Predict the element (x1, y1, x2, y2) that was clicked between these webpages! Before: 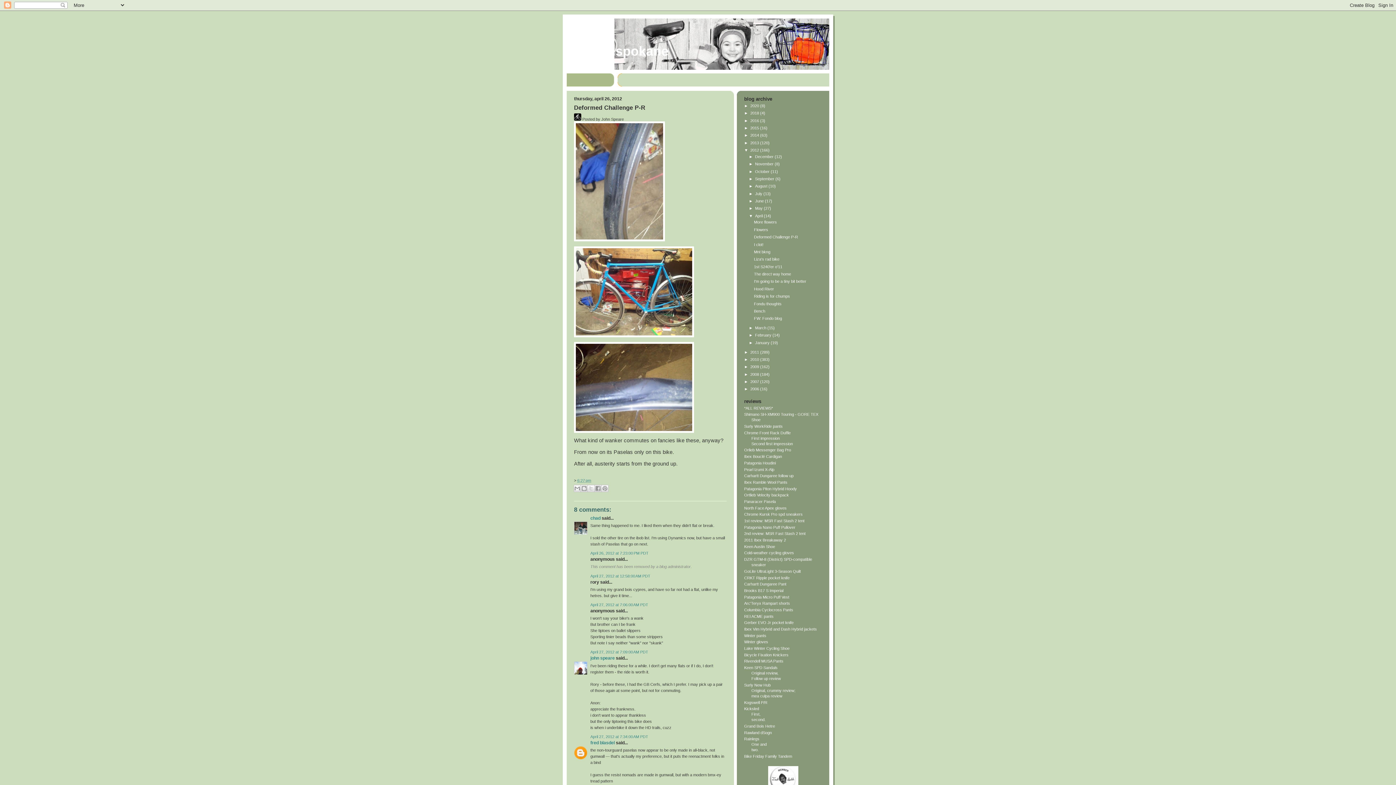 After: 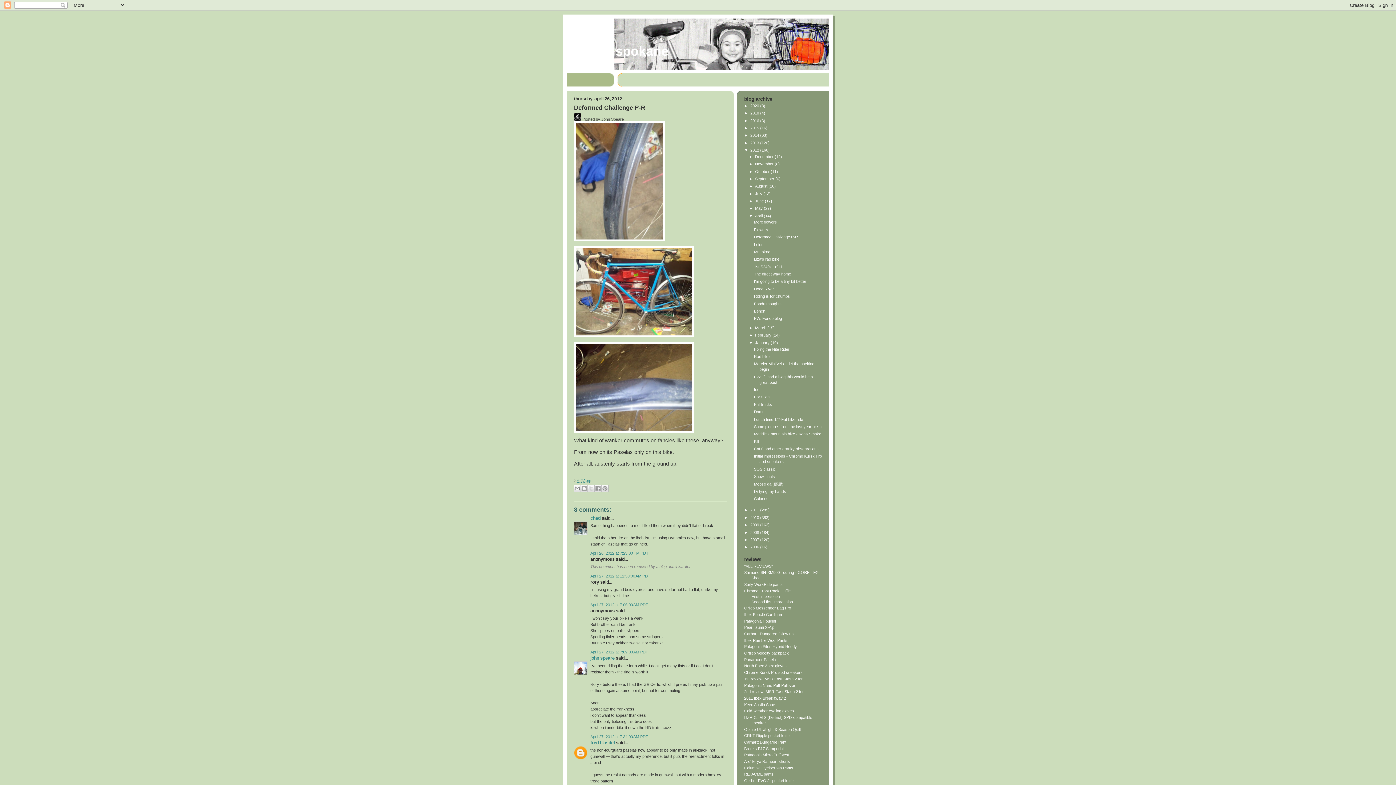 Action: label: ►   bbox: (749, 340, 755, 345)